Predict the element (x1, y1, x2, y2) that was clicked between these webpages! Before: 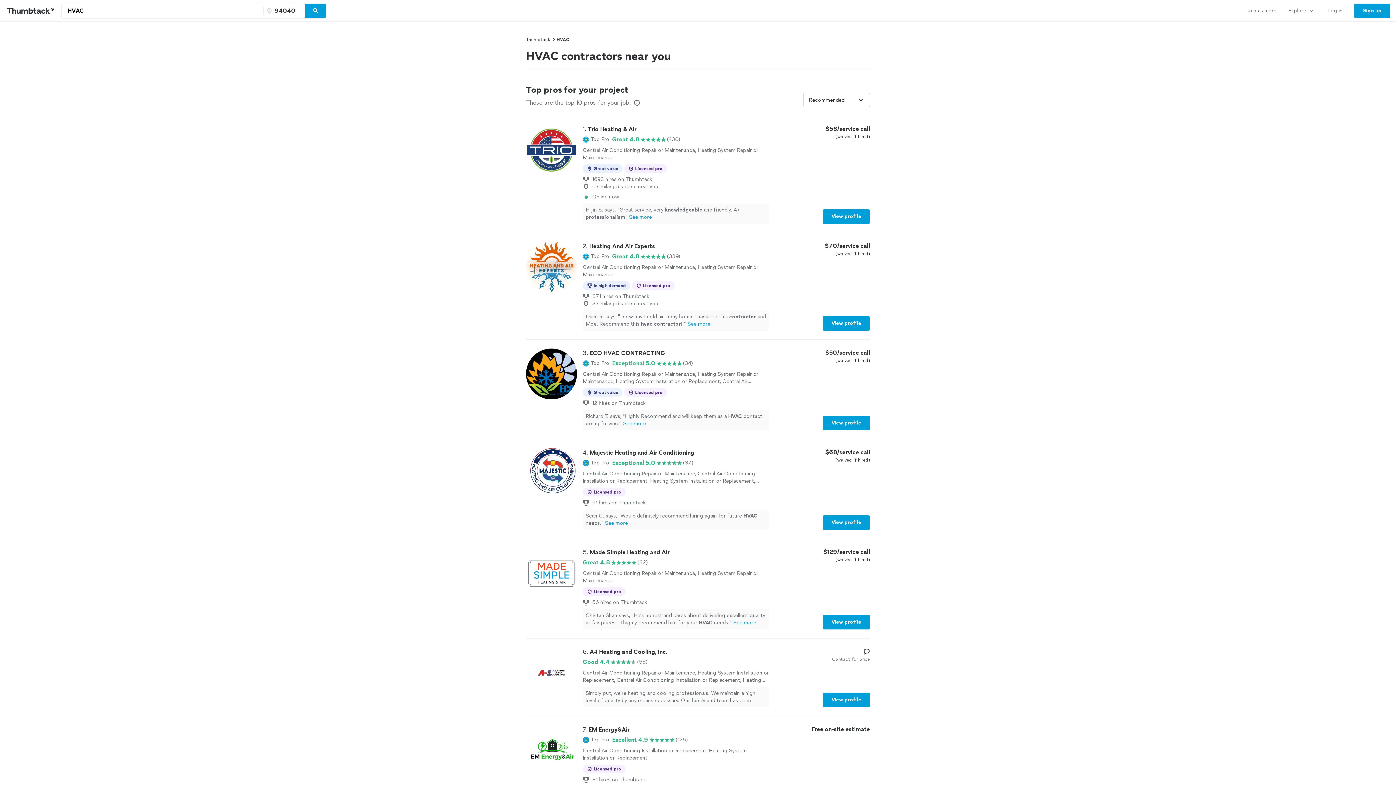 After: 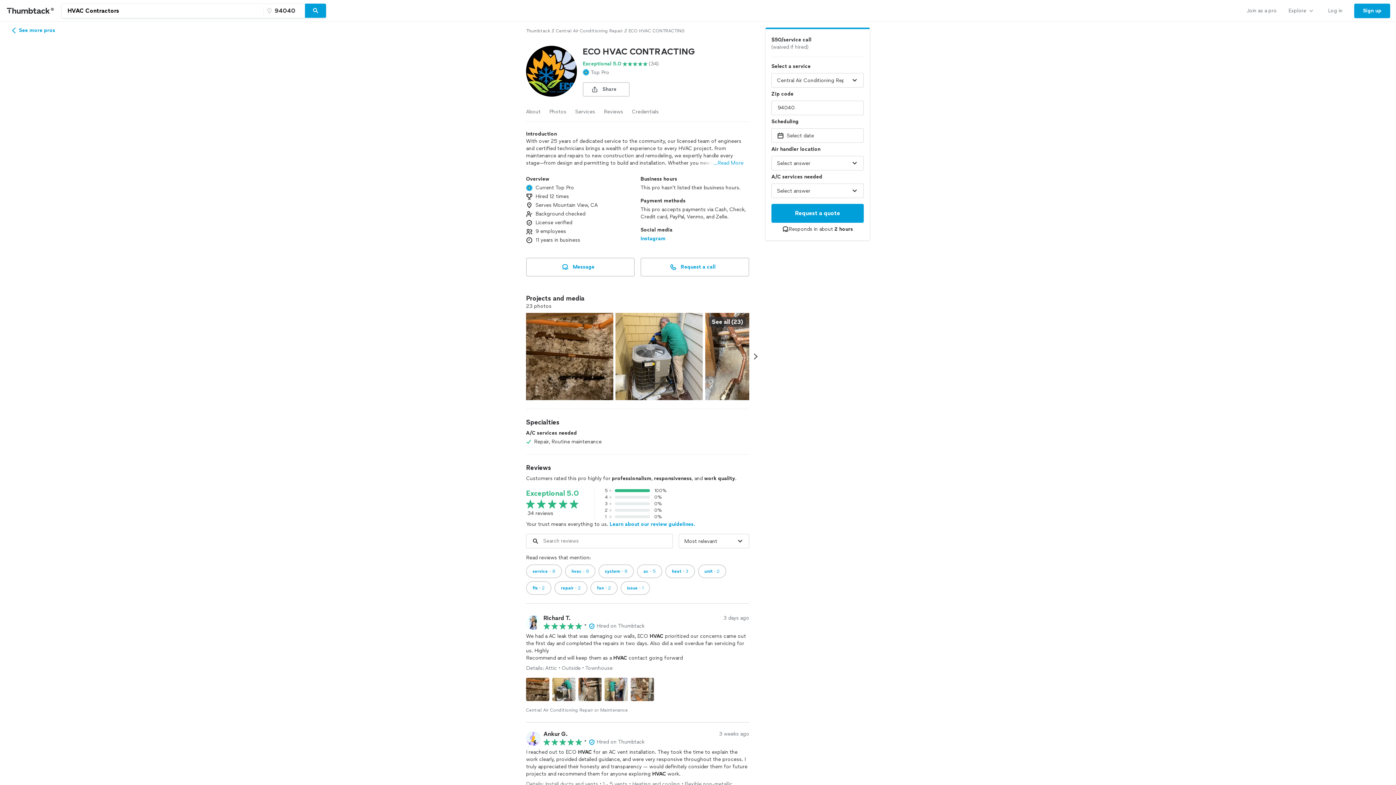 Action: label: View profile bbox: (822, 416, 870, 430)